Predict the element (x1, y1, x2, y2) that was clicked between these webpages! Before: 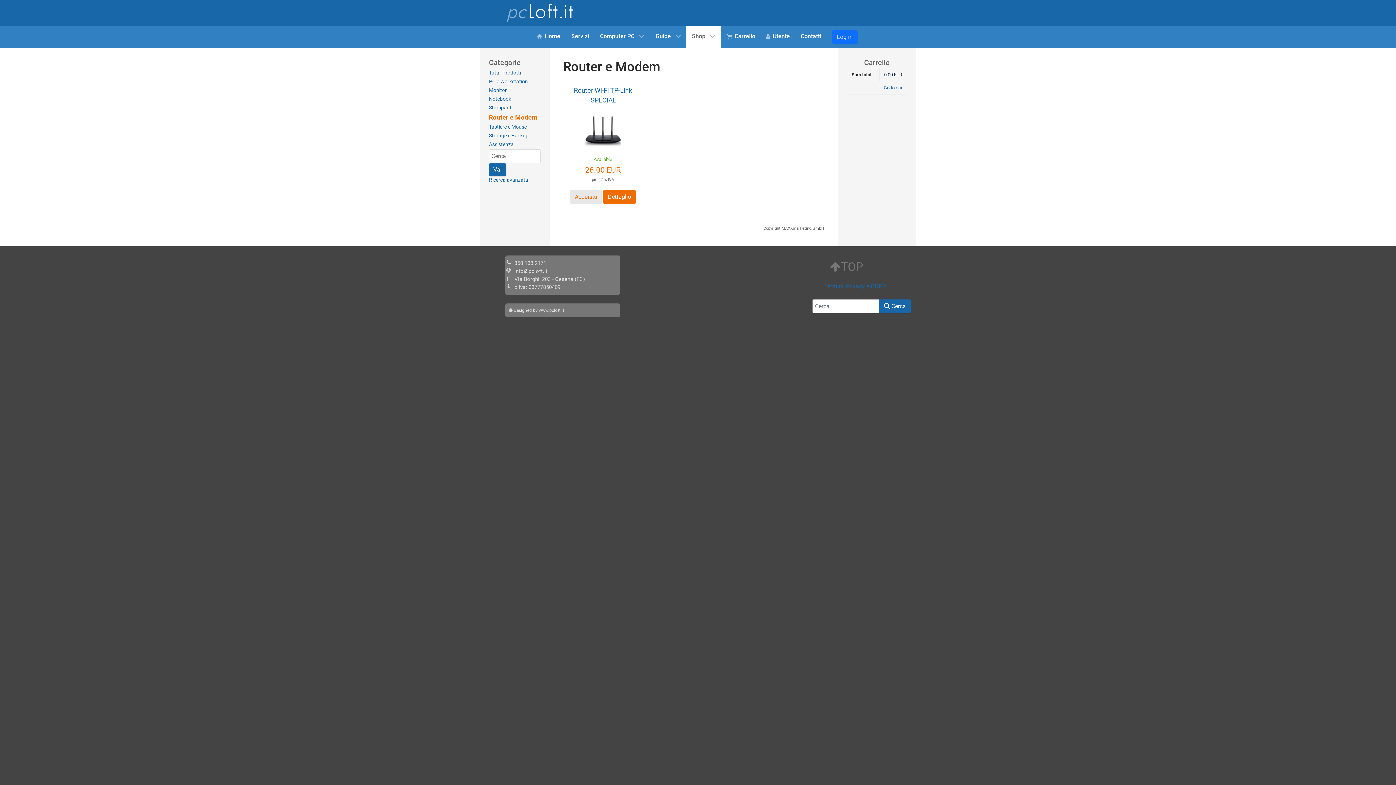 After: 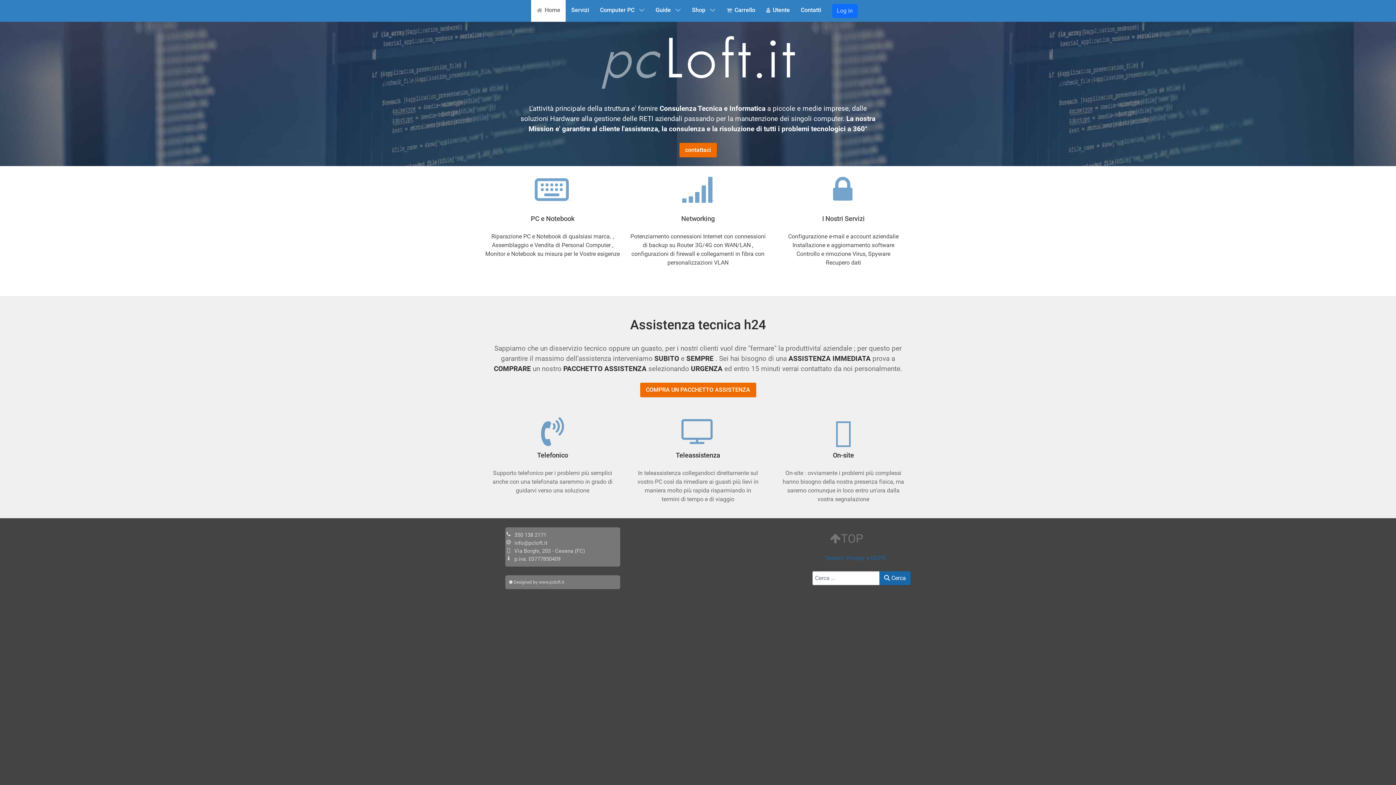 Action: label:  Designed by www.pcloft.it bbox: (501, 303, 624, 317)